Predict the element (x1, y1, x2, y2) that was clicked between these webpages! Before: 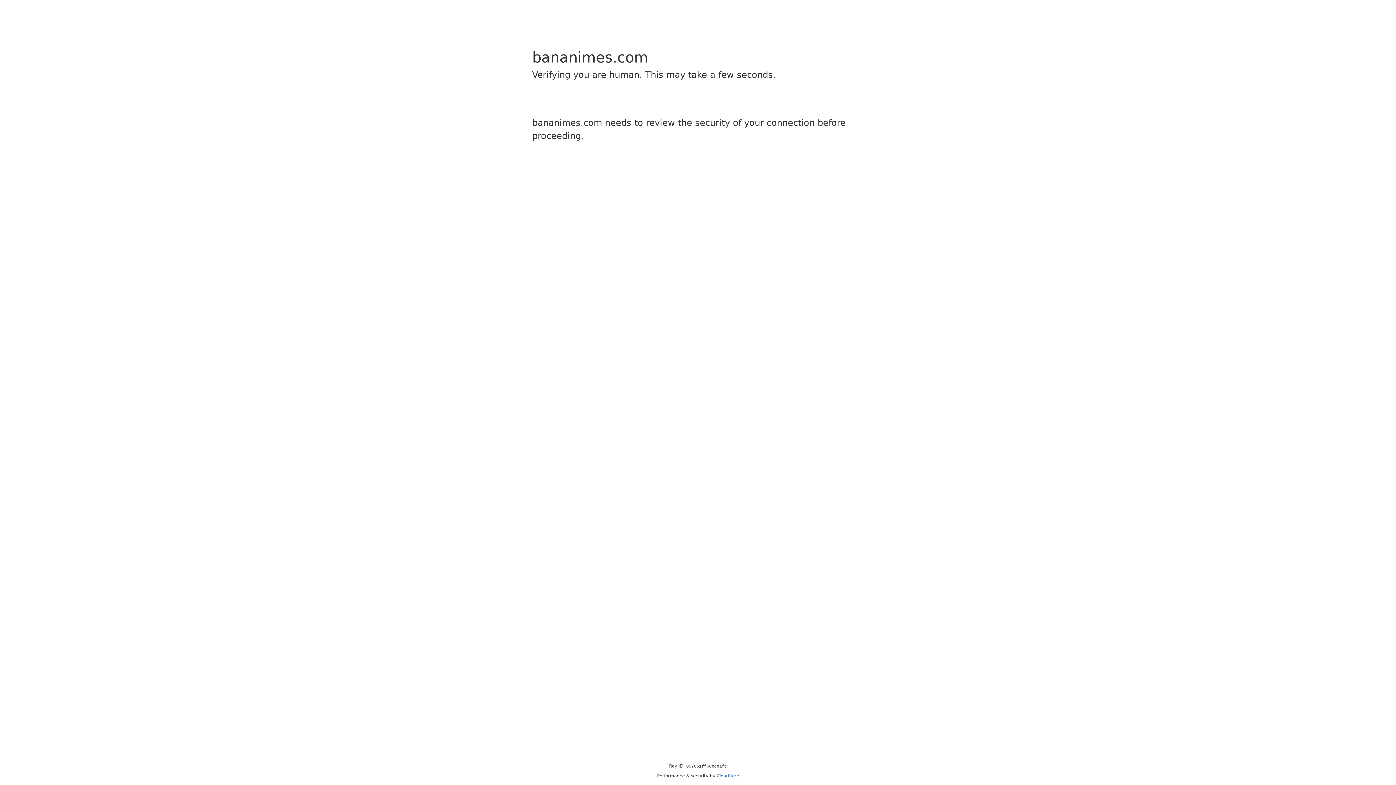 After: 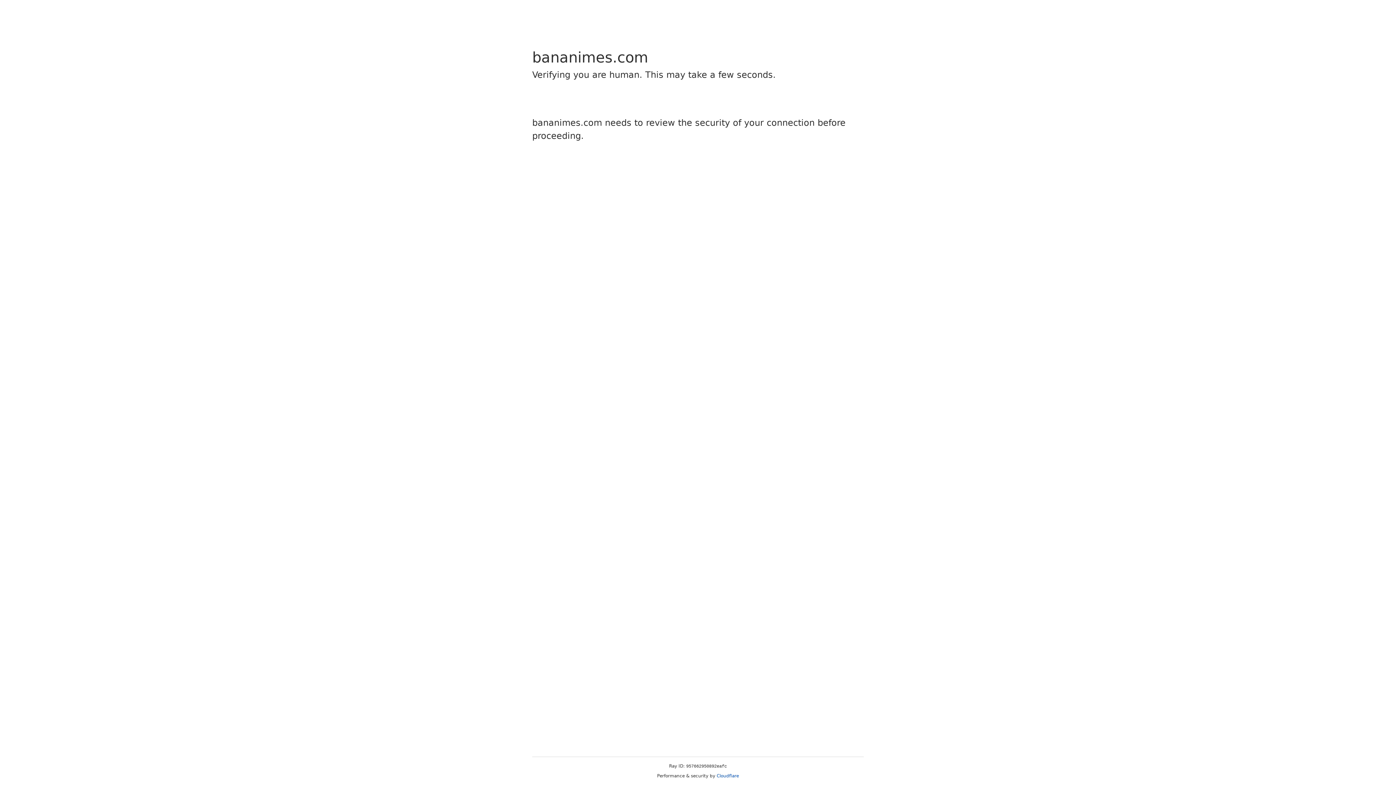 Action: bbox: (716, 773, 739, 778) label: Cloudflare